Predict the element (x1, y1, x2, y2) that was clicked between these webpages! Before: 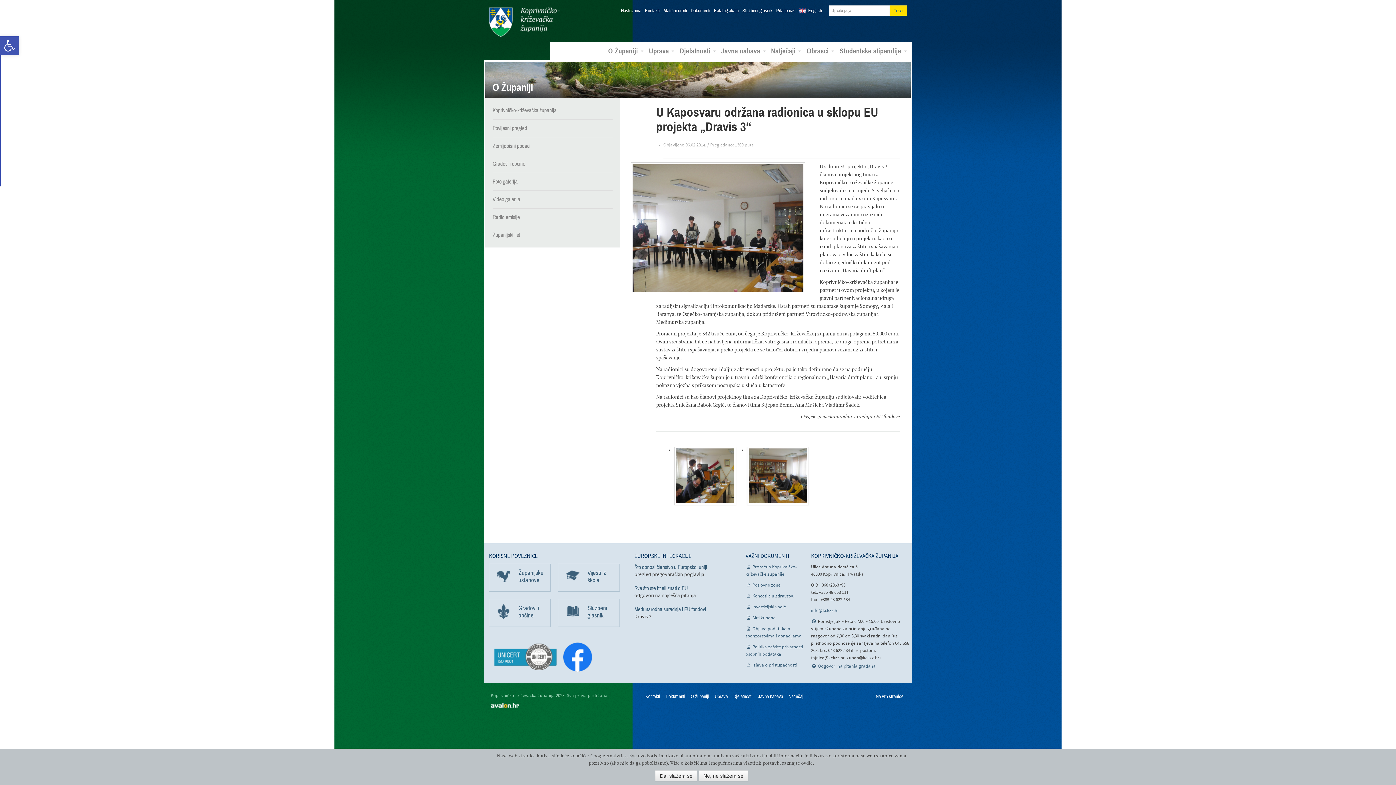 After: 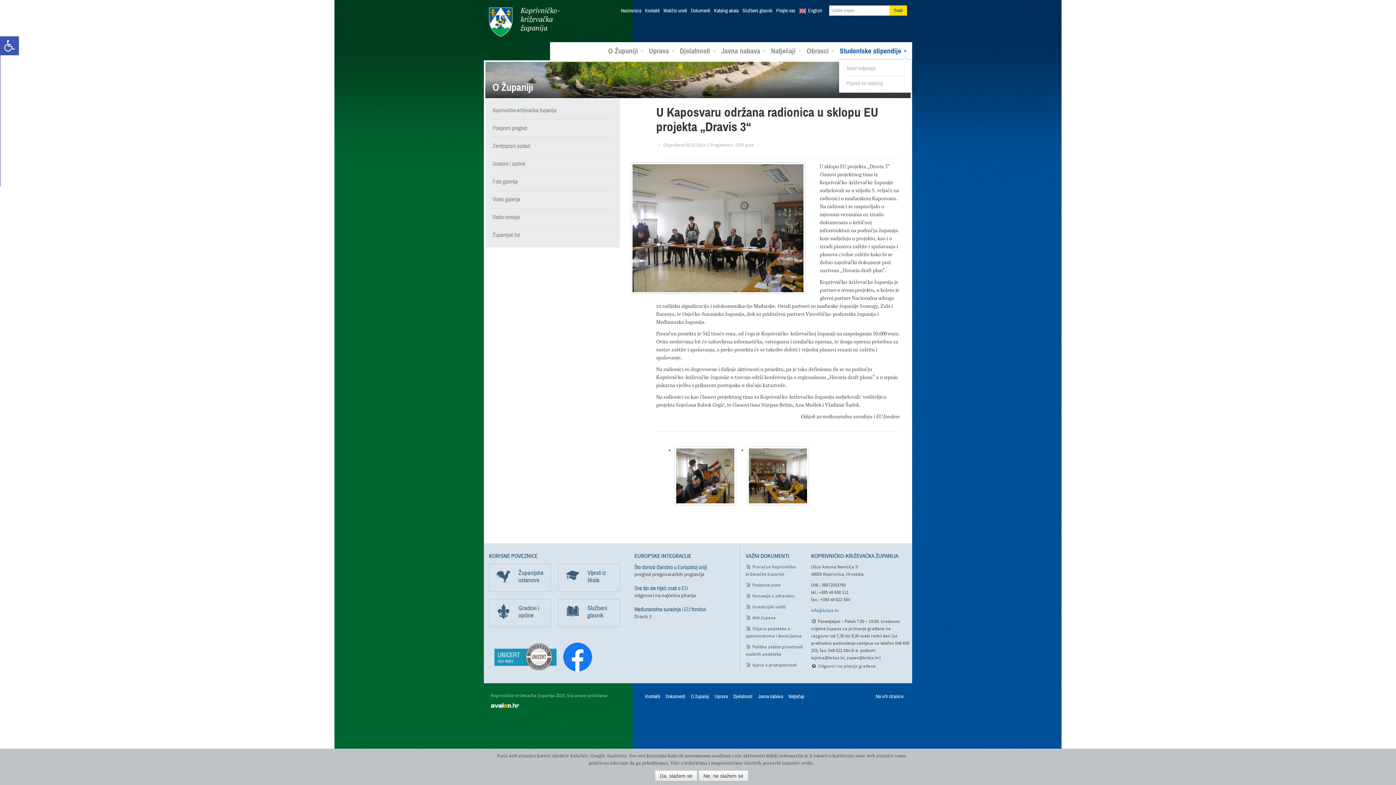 Action: bbox: (836, 47, 906, 54) label: Studentske stipendije 